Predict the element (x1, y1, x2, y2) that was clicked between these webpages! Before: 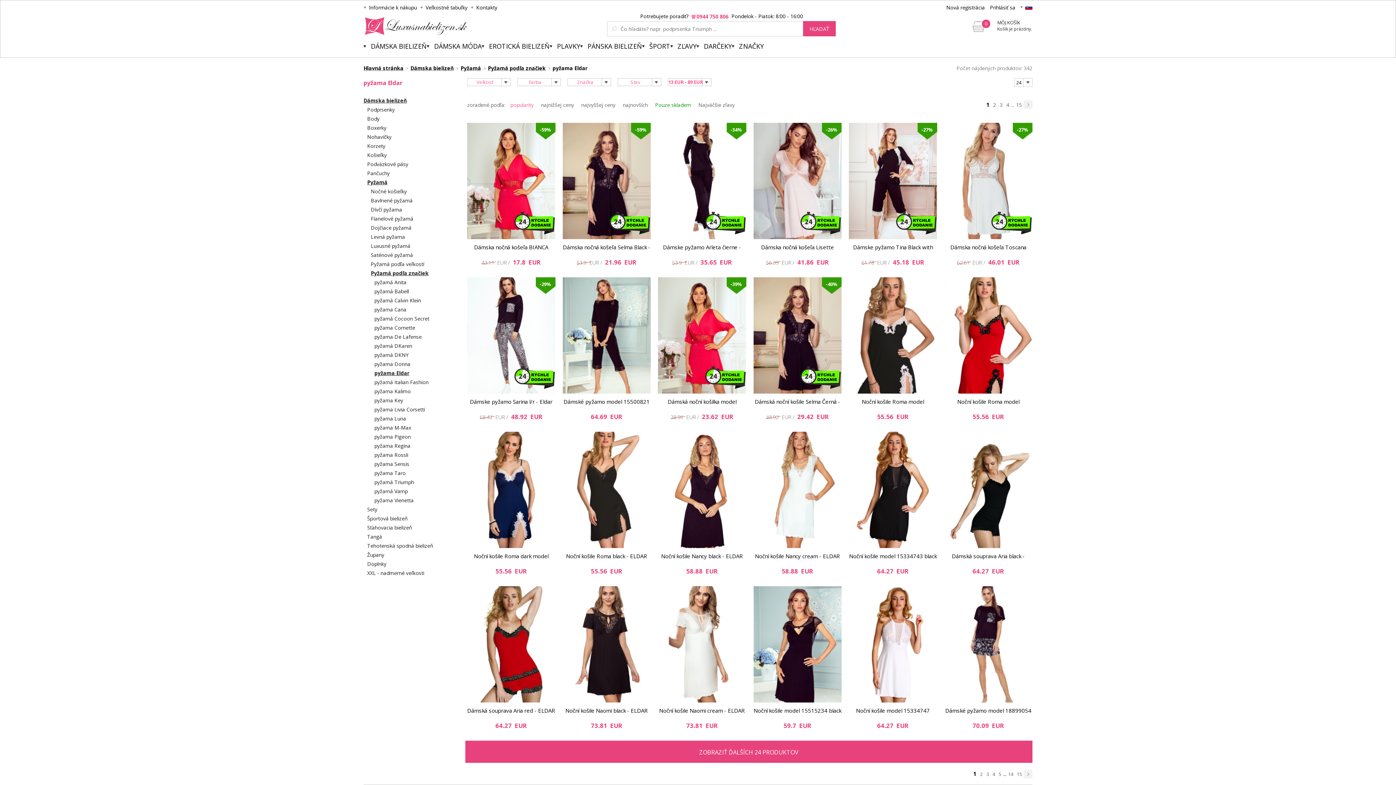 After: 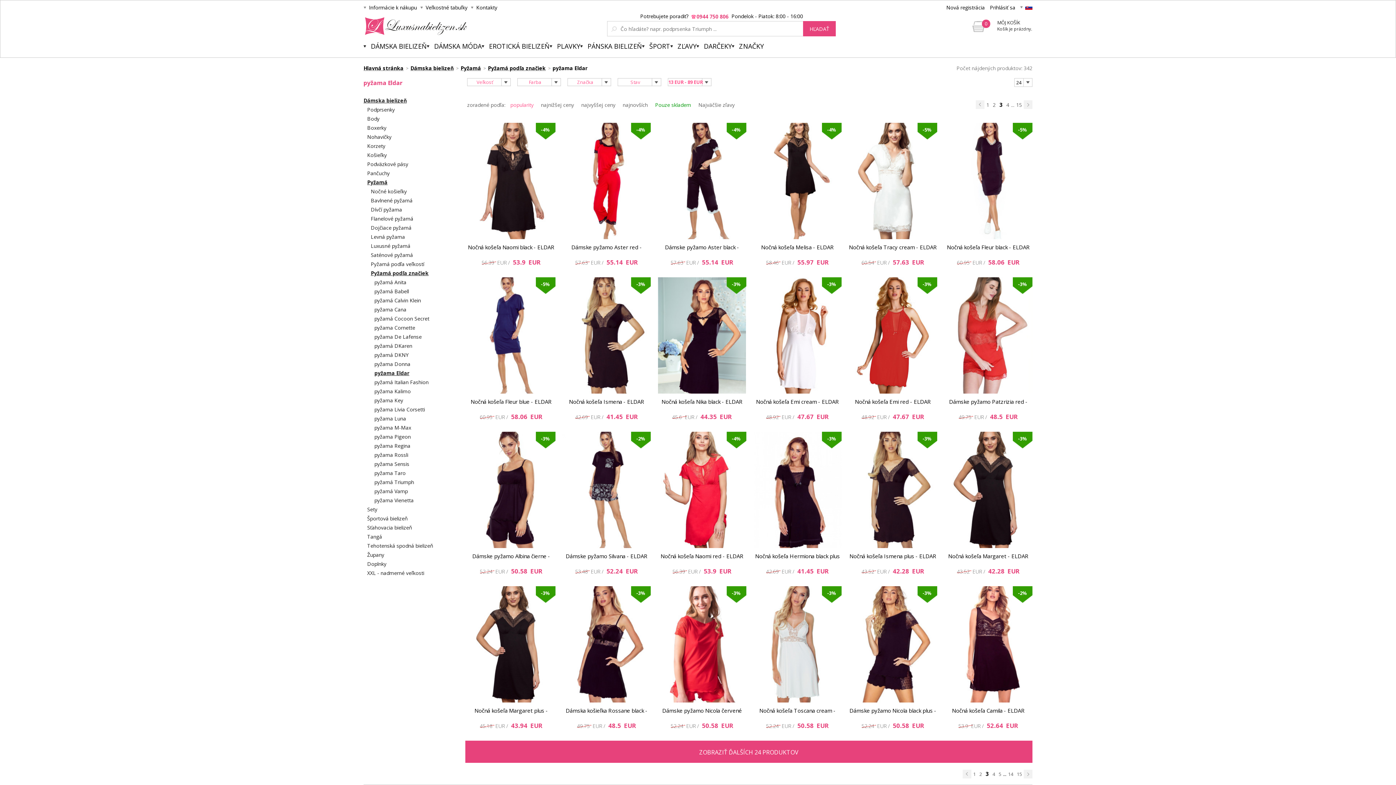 Action: label: 3 bbox: (1000, 101, 1002, 108)